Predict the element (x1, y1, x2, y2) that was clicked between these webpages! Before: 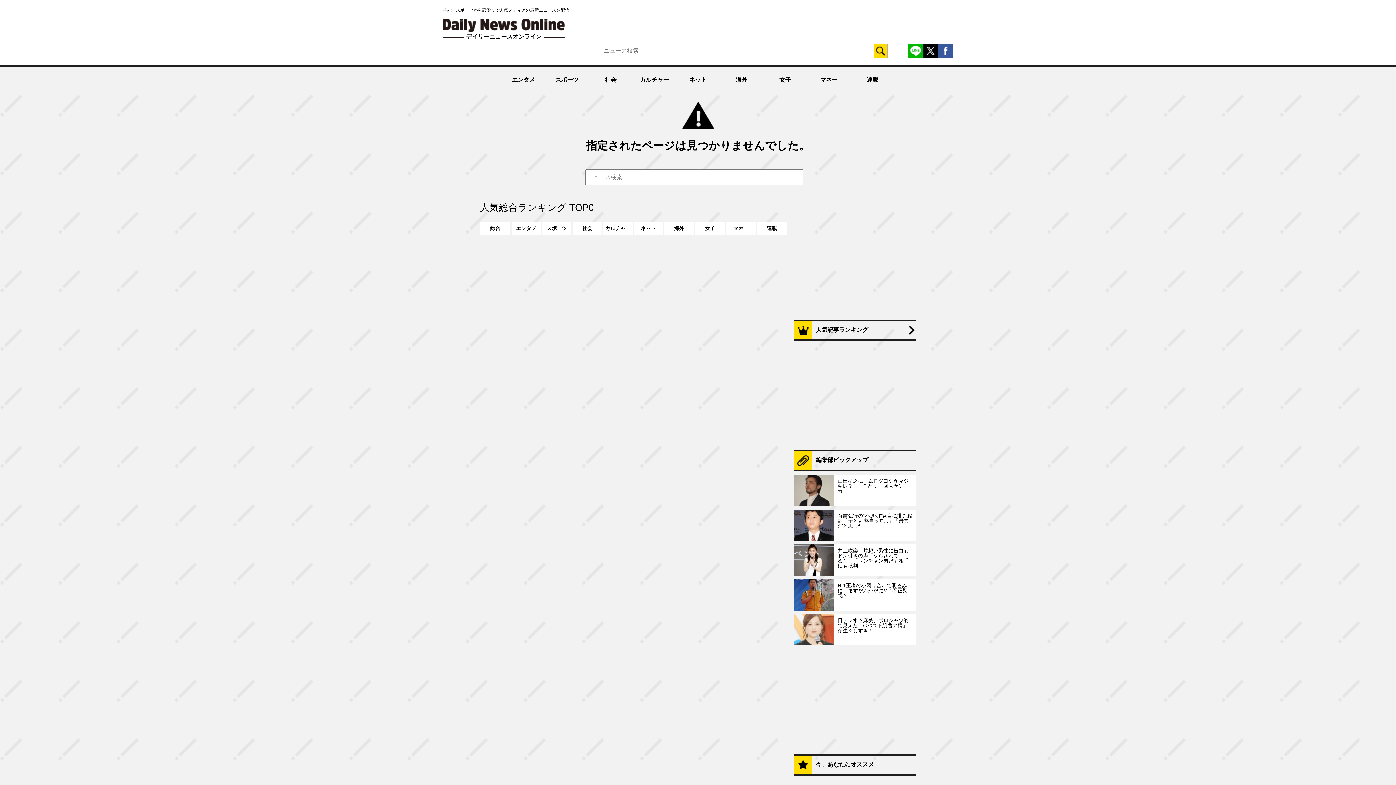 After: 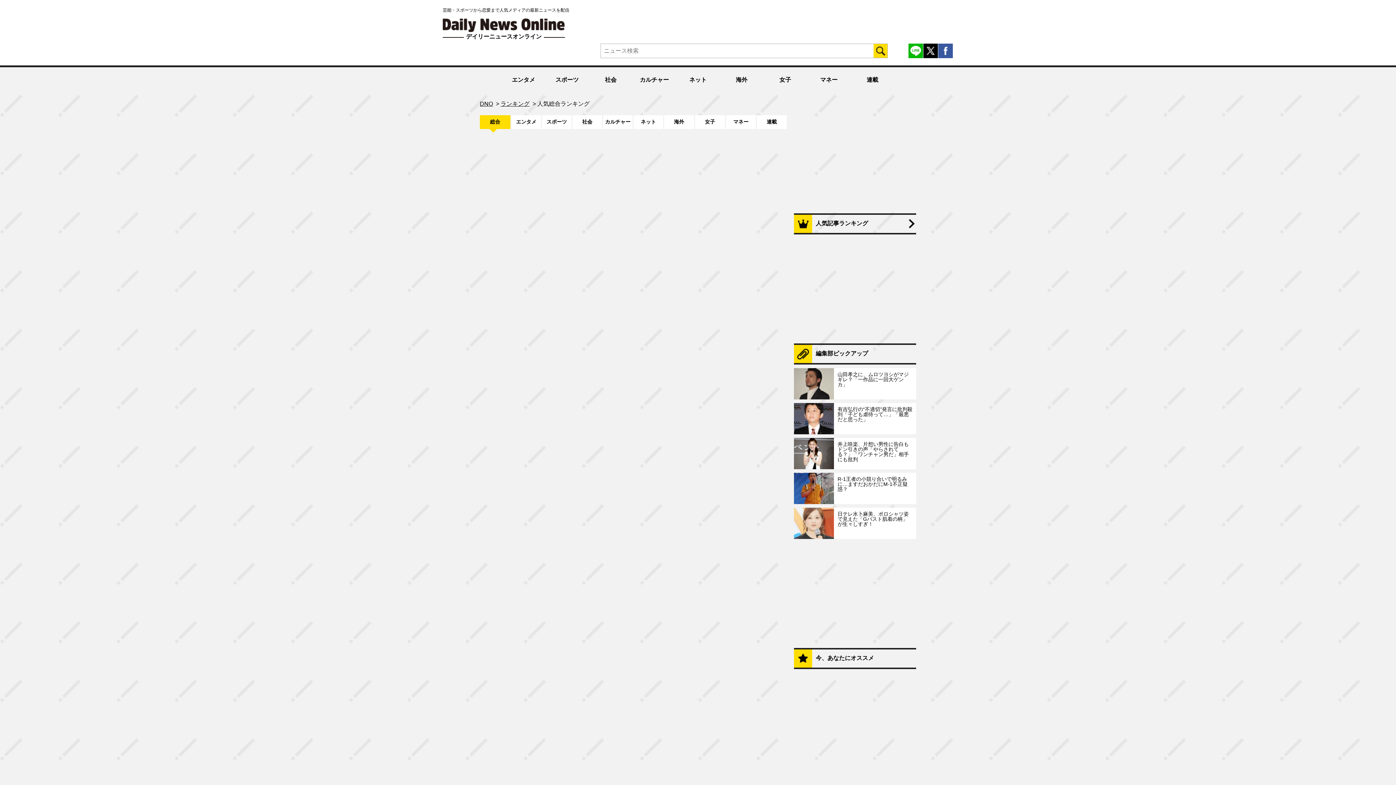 Action: bbox: (903, 326, 916, 332)